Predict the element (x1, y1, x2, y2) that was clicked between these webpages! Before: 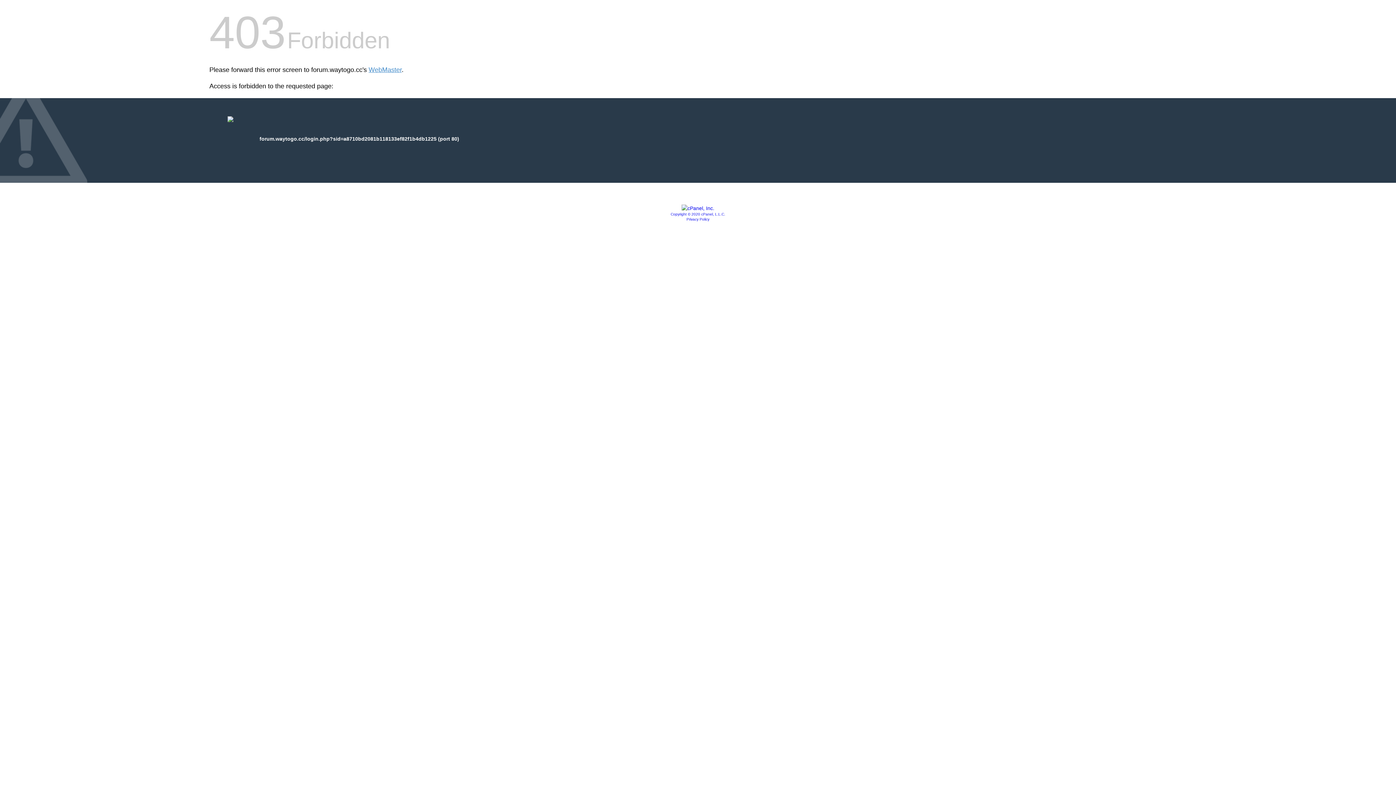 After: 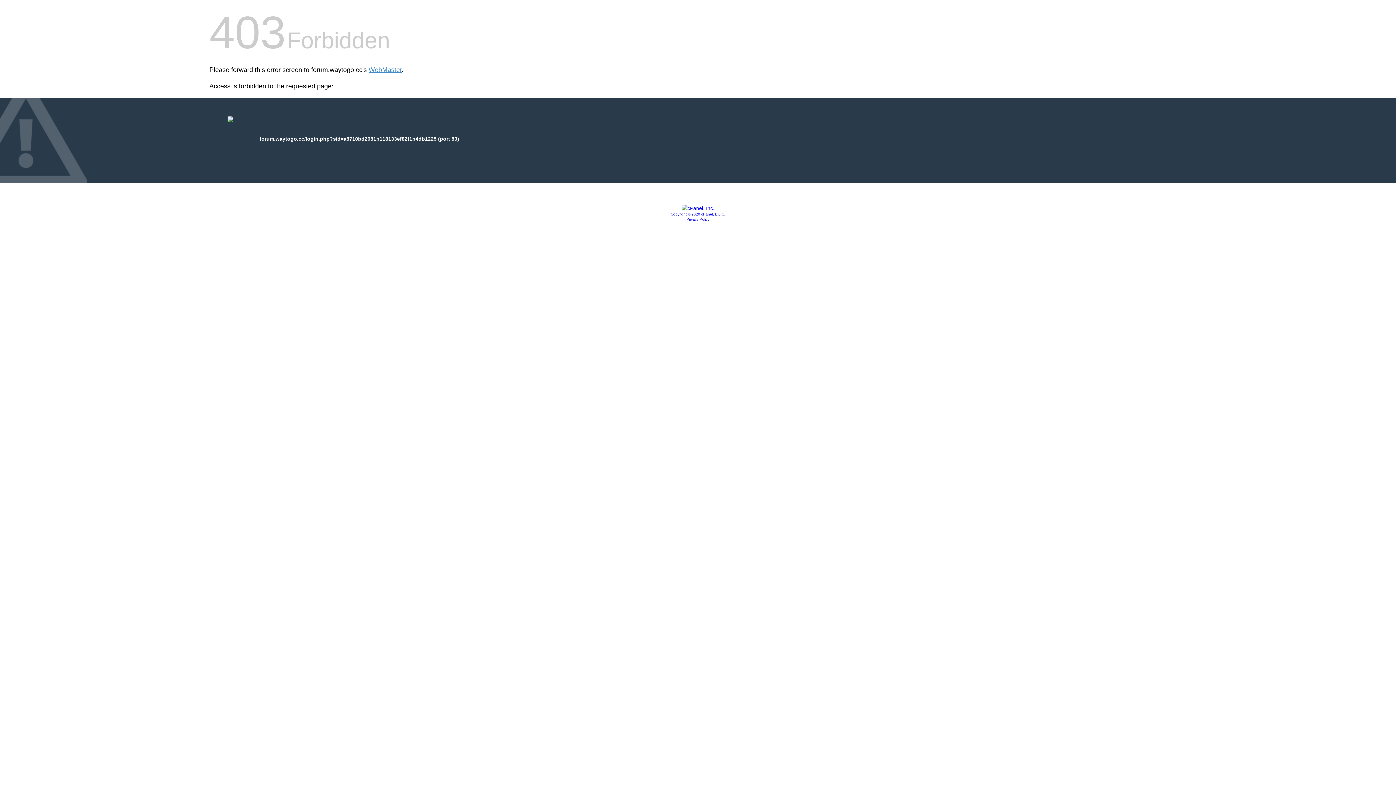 Action: bbox: (686, 217, 709, 221) label: Privacy Policy